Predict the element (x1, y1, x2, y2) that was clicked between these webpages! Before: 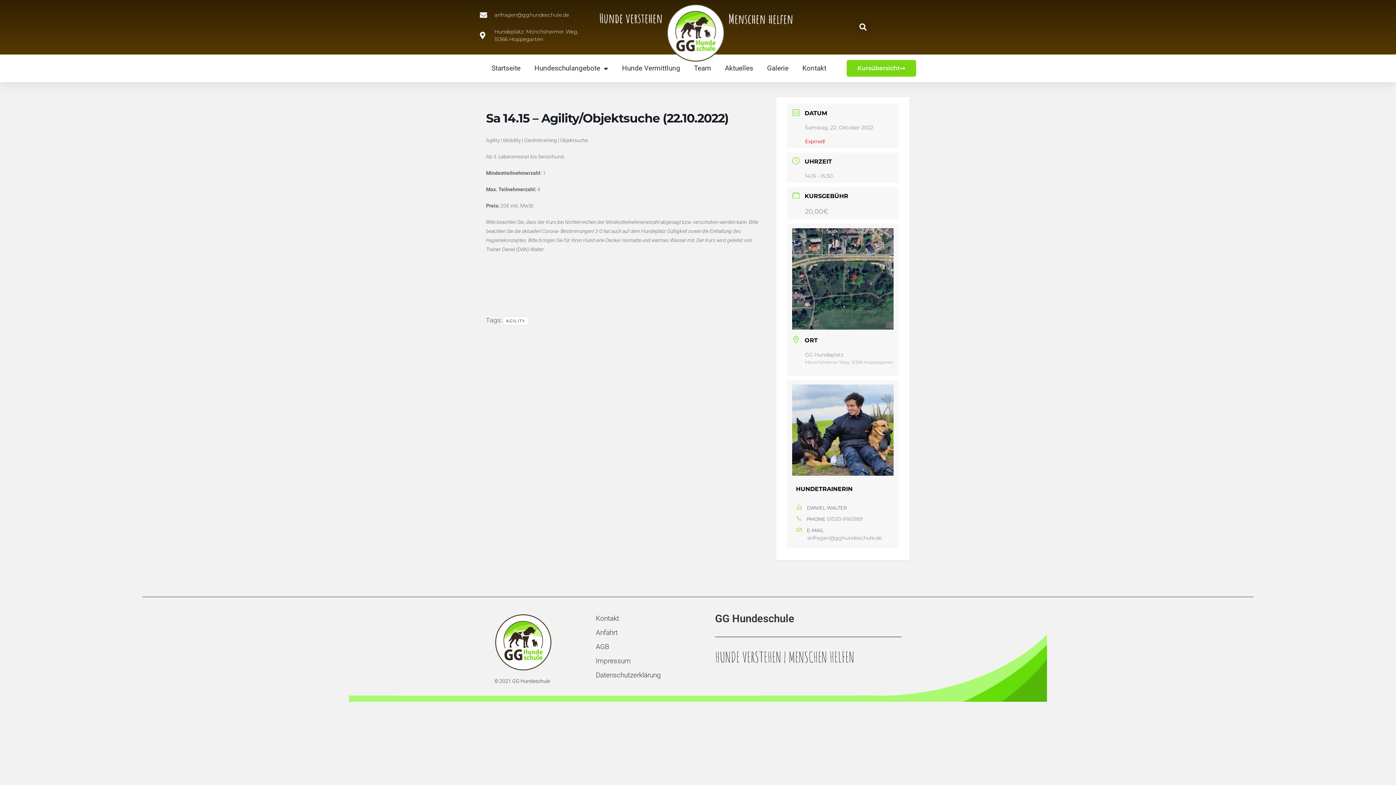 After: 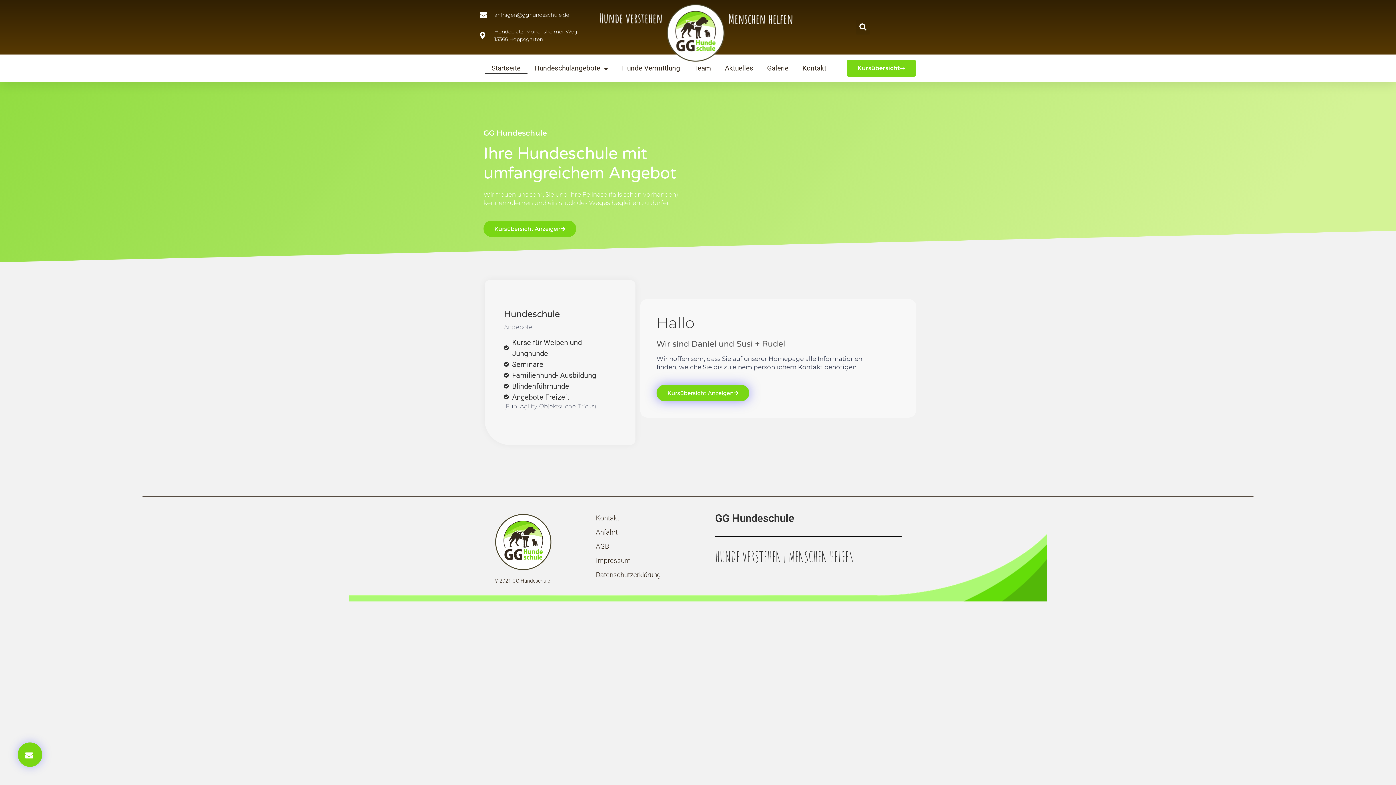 Action: bbox: (484, 62, 527, 73) label: Startseite